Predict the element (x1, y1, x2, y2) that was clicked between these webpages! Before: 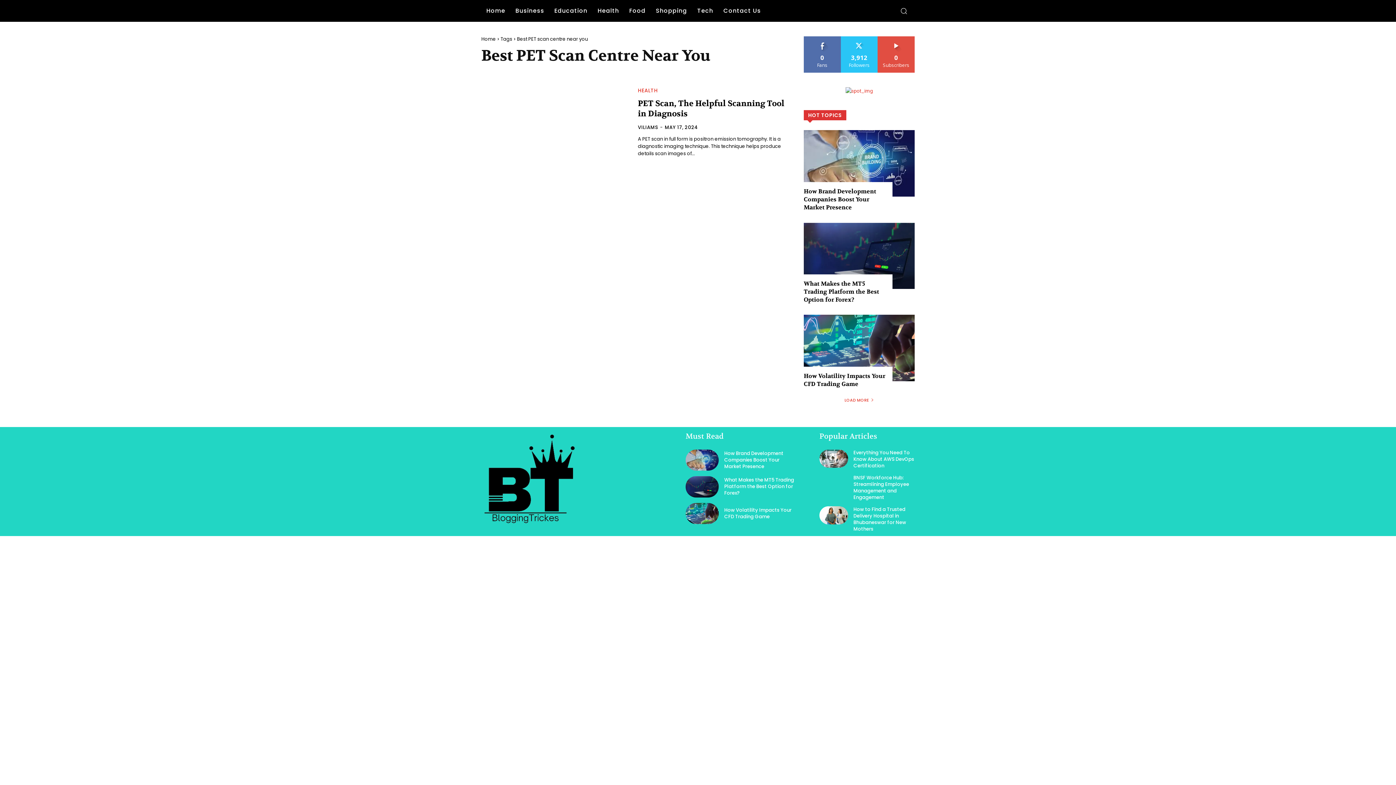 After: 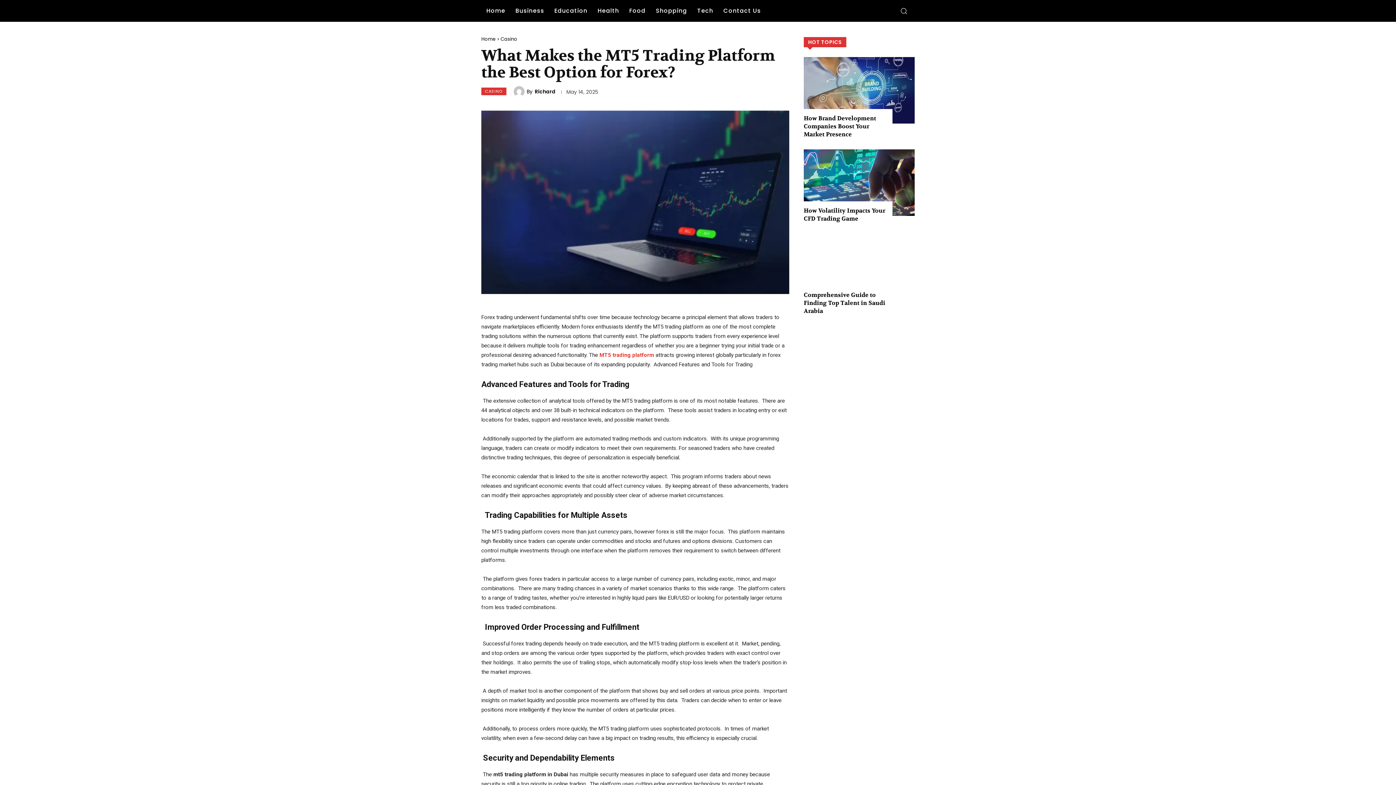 Action: bbox: (804, 222, 914, 289)